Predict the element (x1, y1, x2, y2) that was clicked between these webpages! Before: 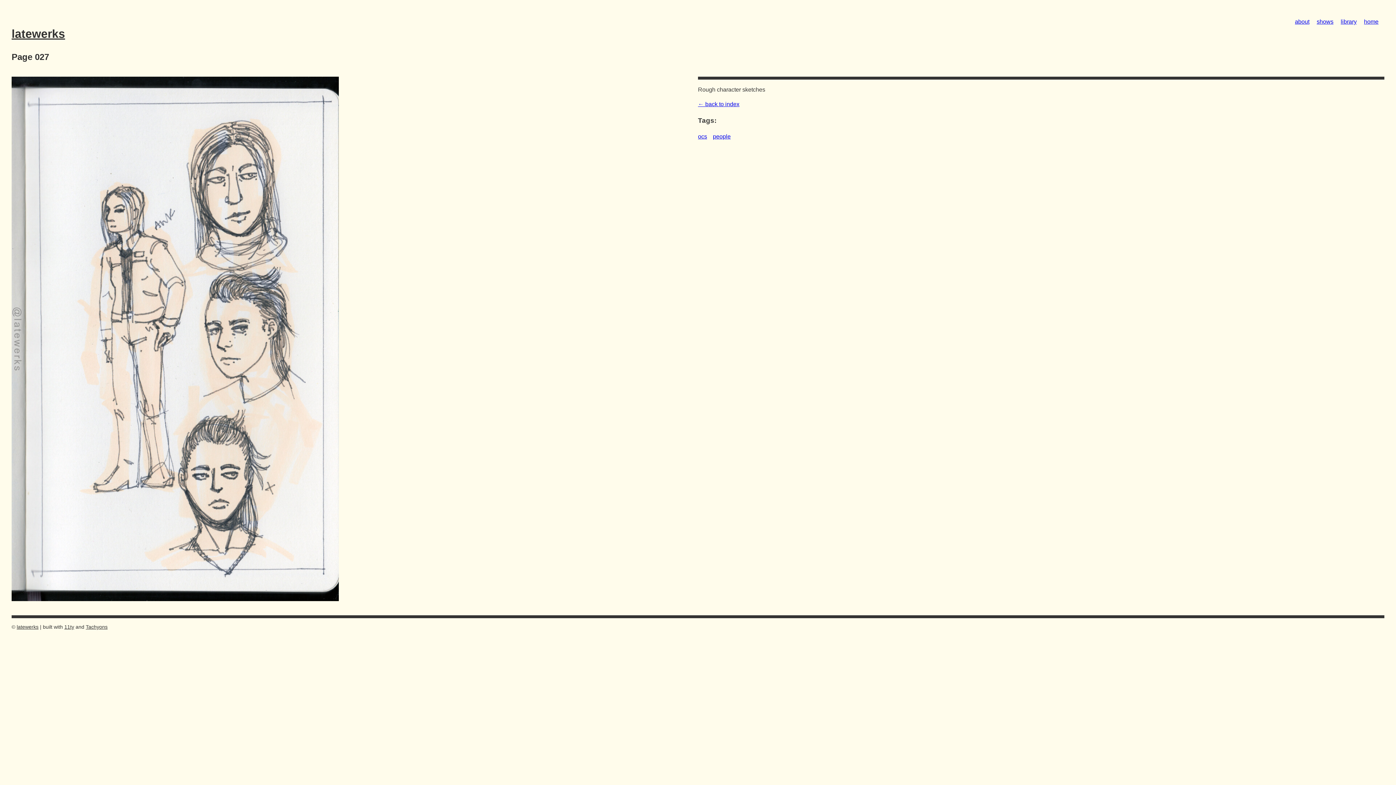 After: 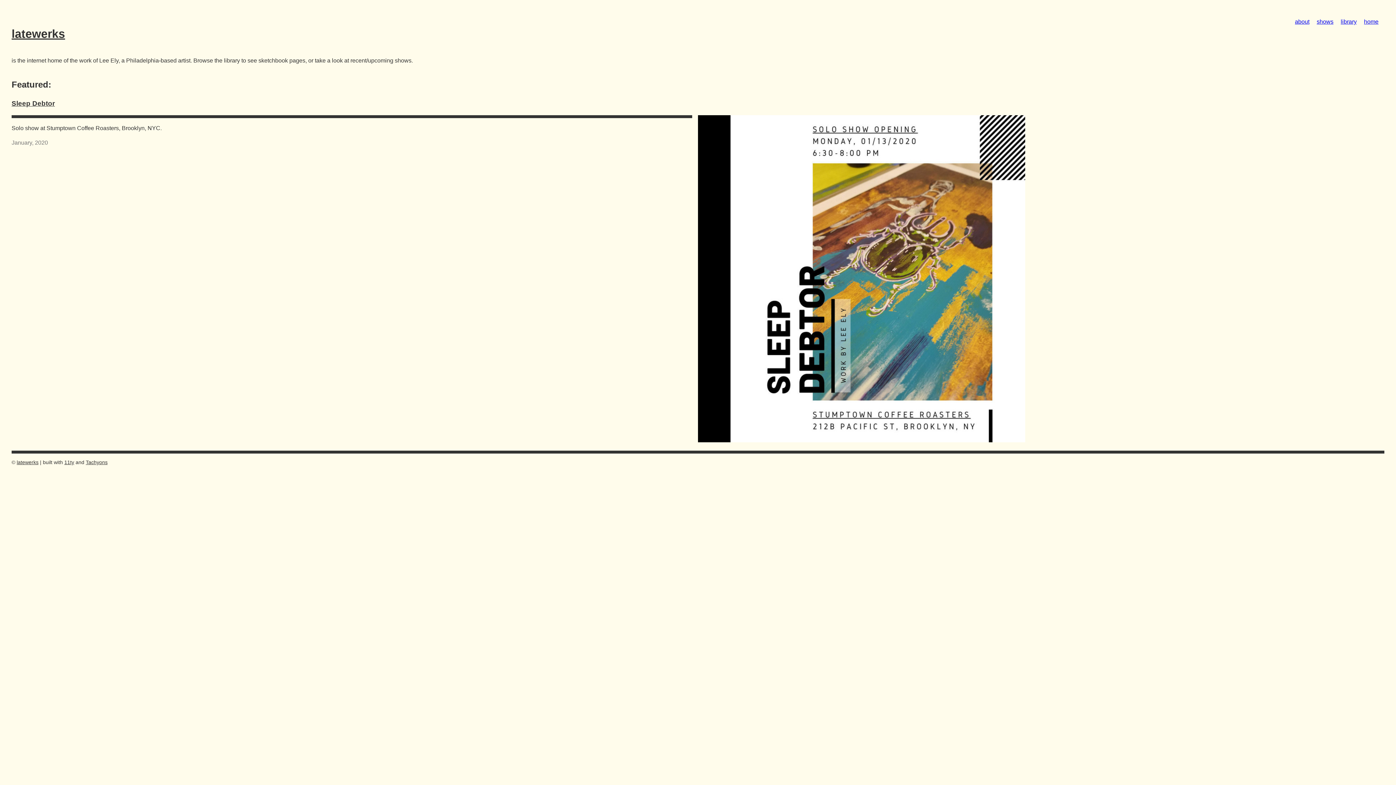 Action: label: latewerks bbox: (16, 623, 38, 631)